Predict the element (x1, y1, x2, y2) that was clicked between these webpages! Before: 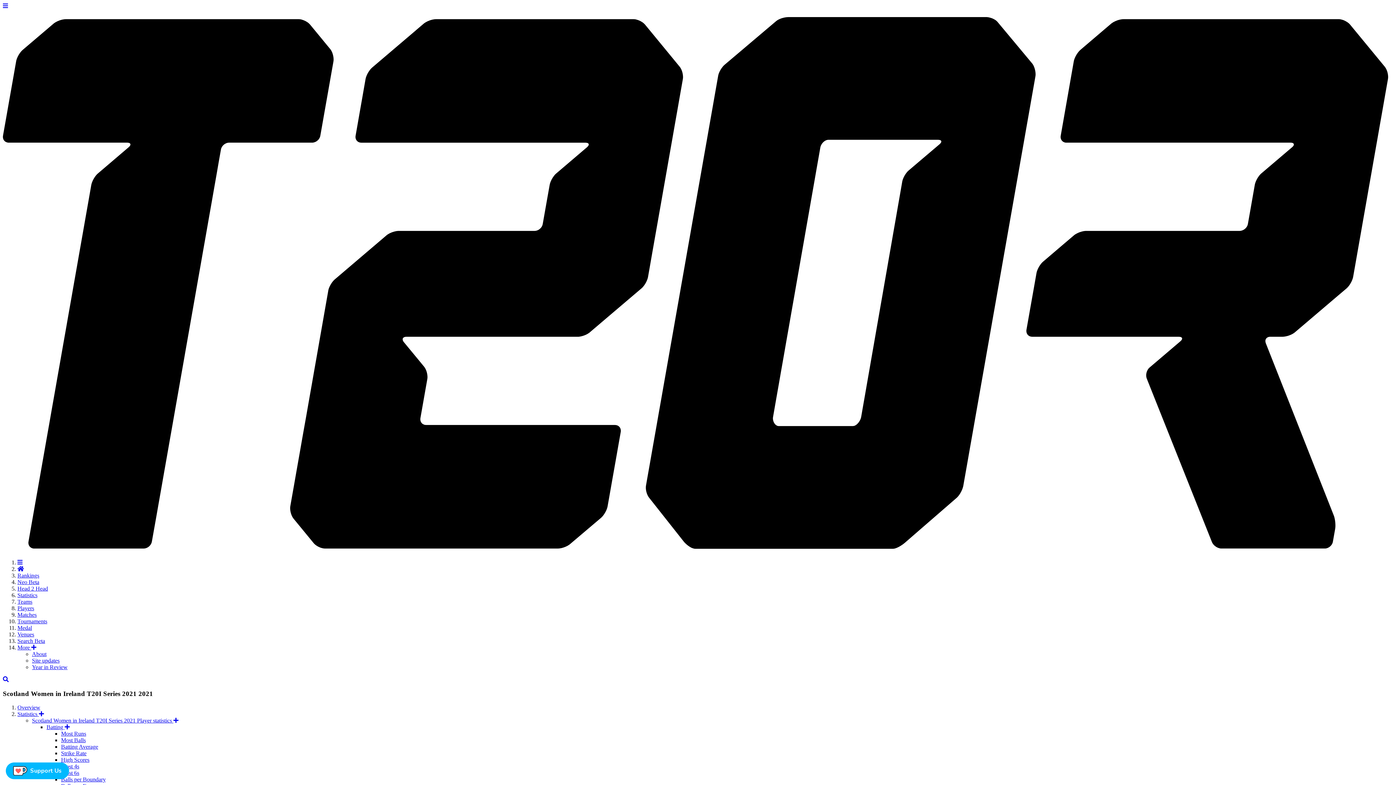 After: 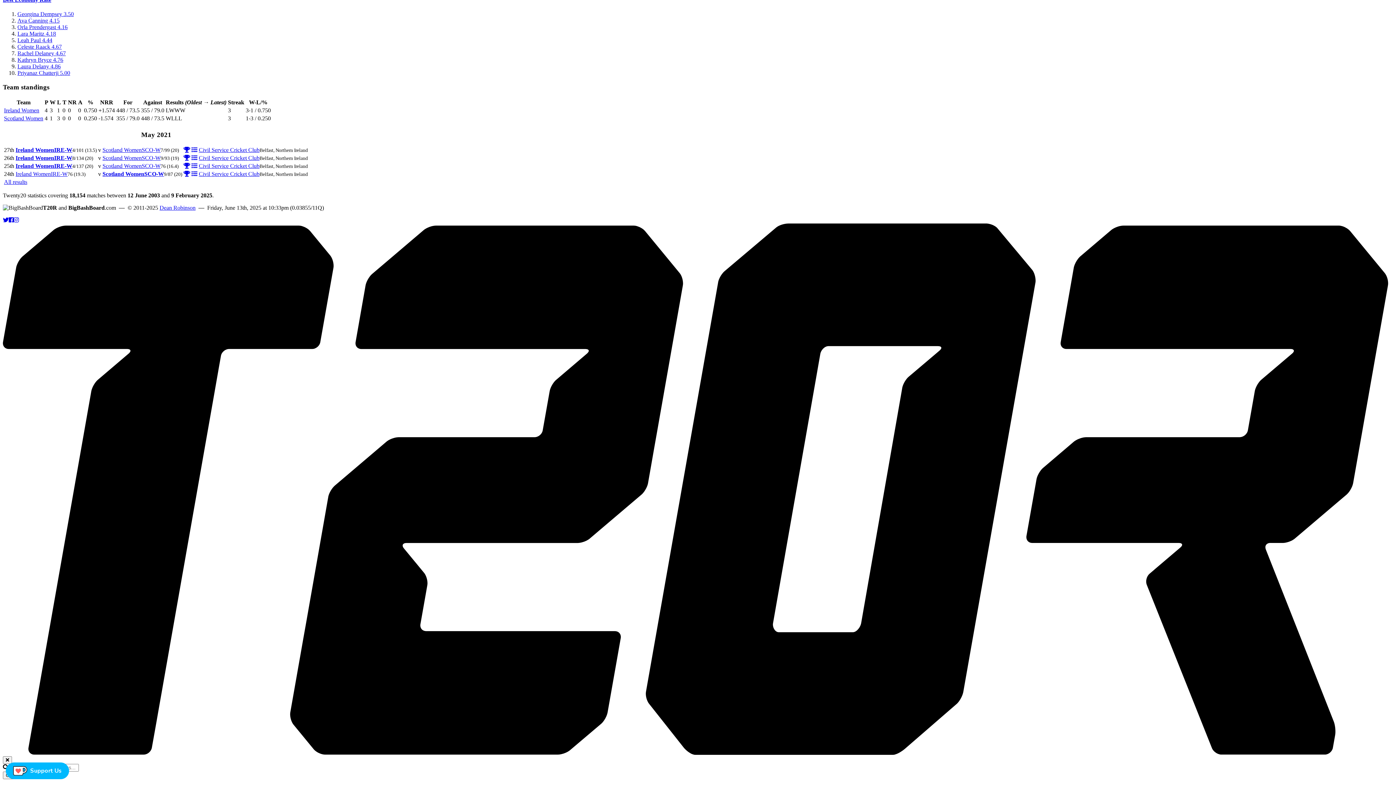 Action: bbox: (17, 559, 22, 565)